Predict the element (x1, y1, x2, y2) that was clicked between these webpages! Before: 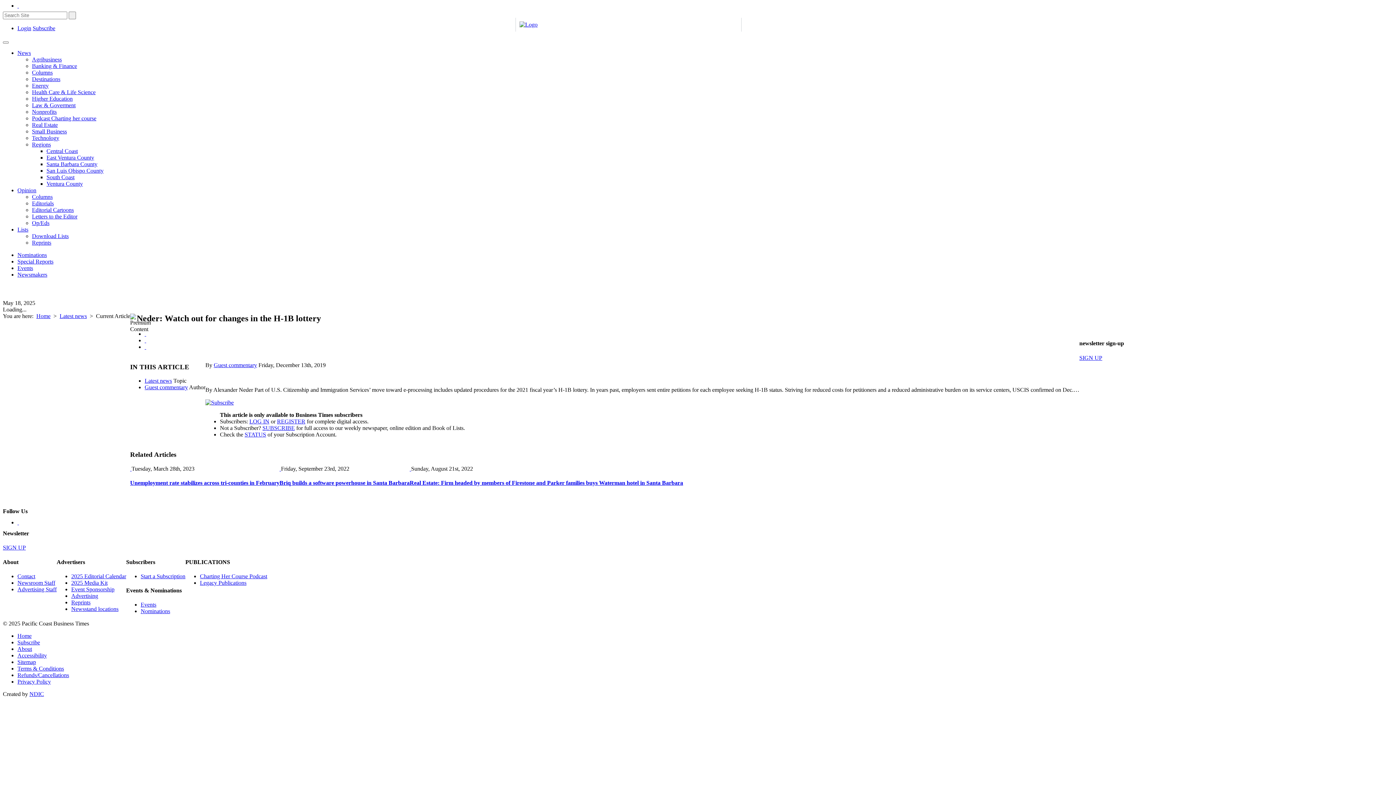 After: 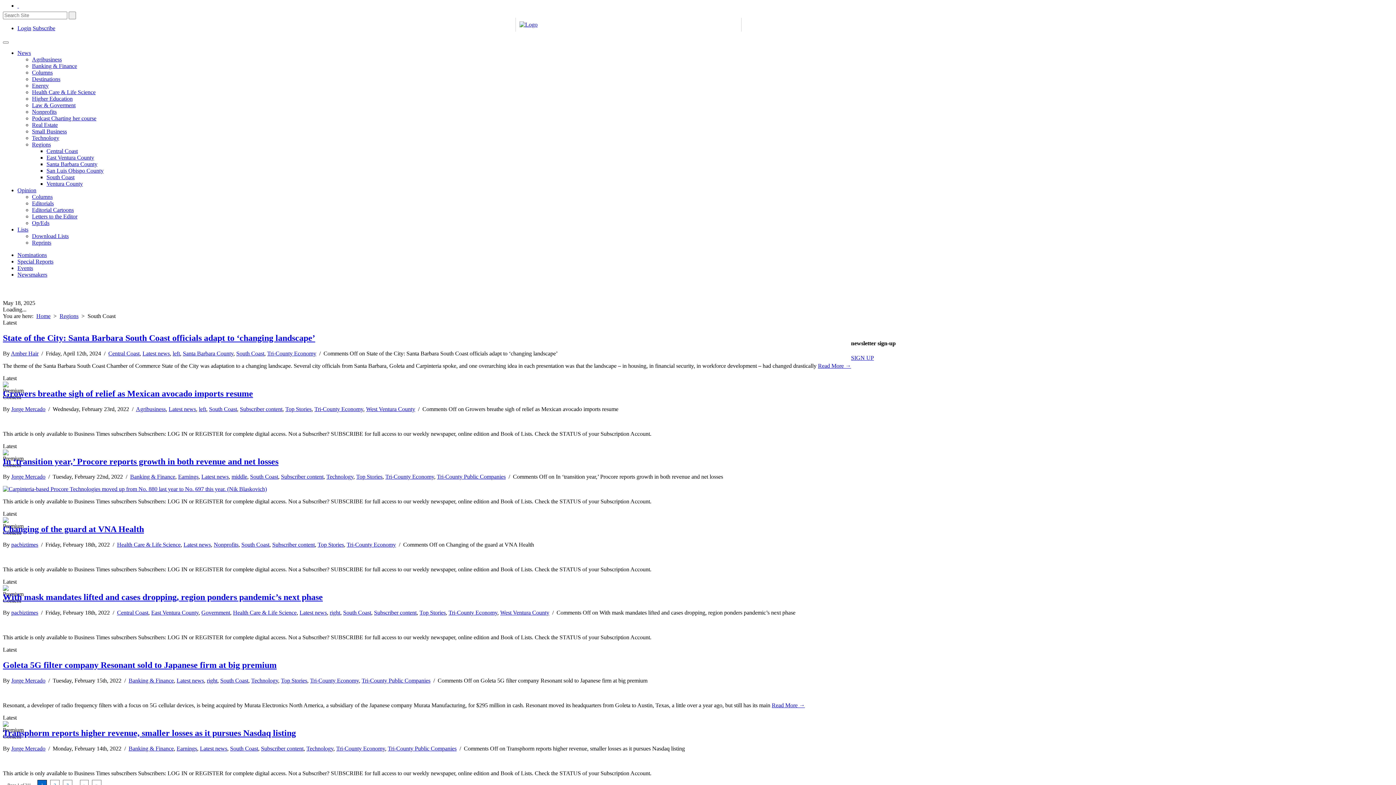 Action: bbox: (46, 174, 74, 180) label: South Coast